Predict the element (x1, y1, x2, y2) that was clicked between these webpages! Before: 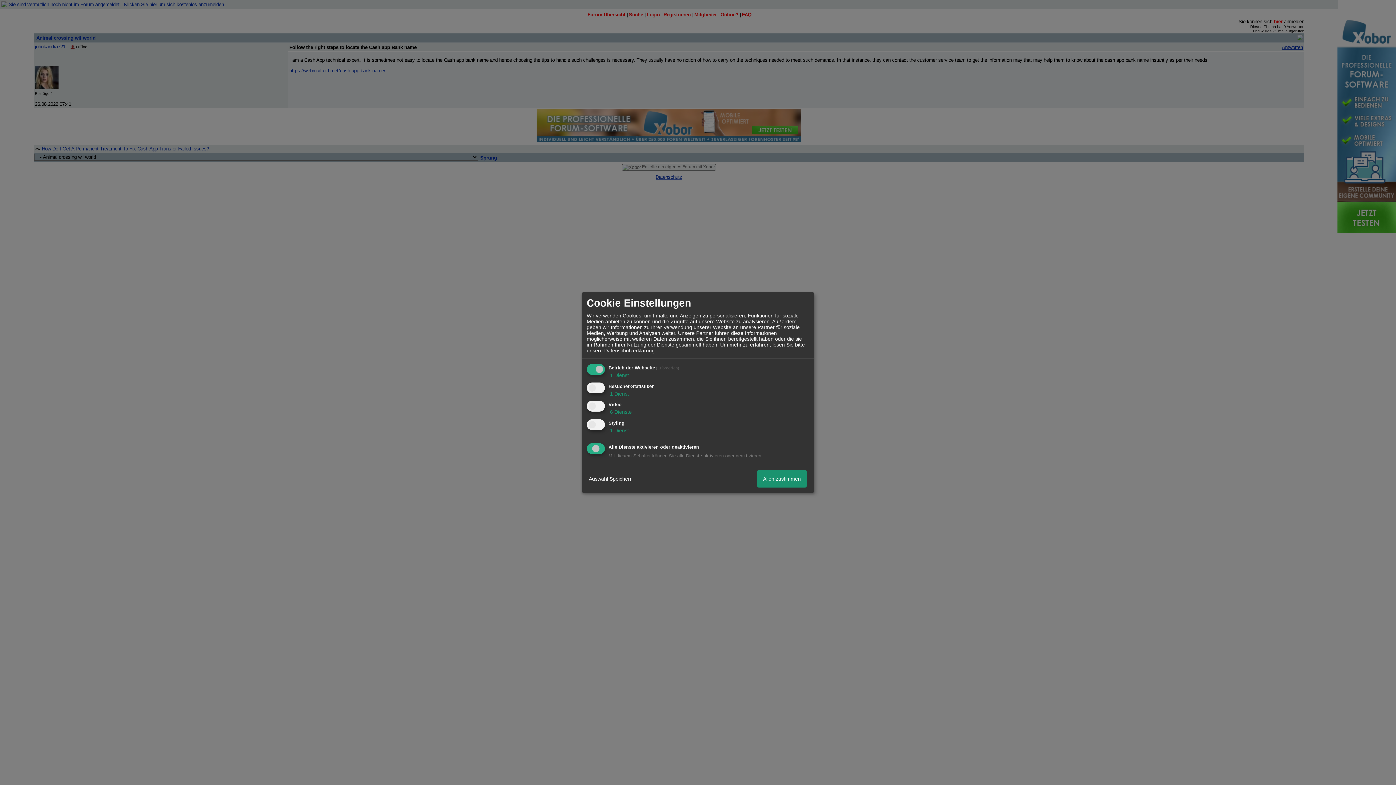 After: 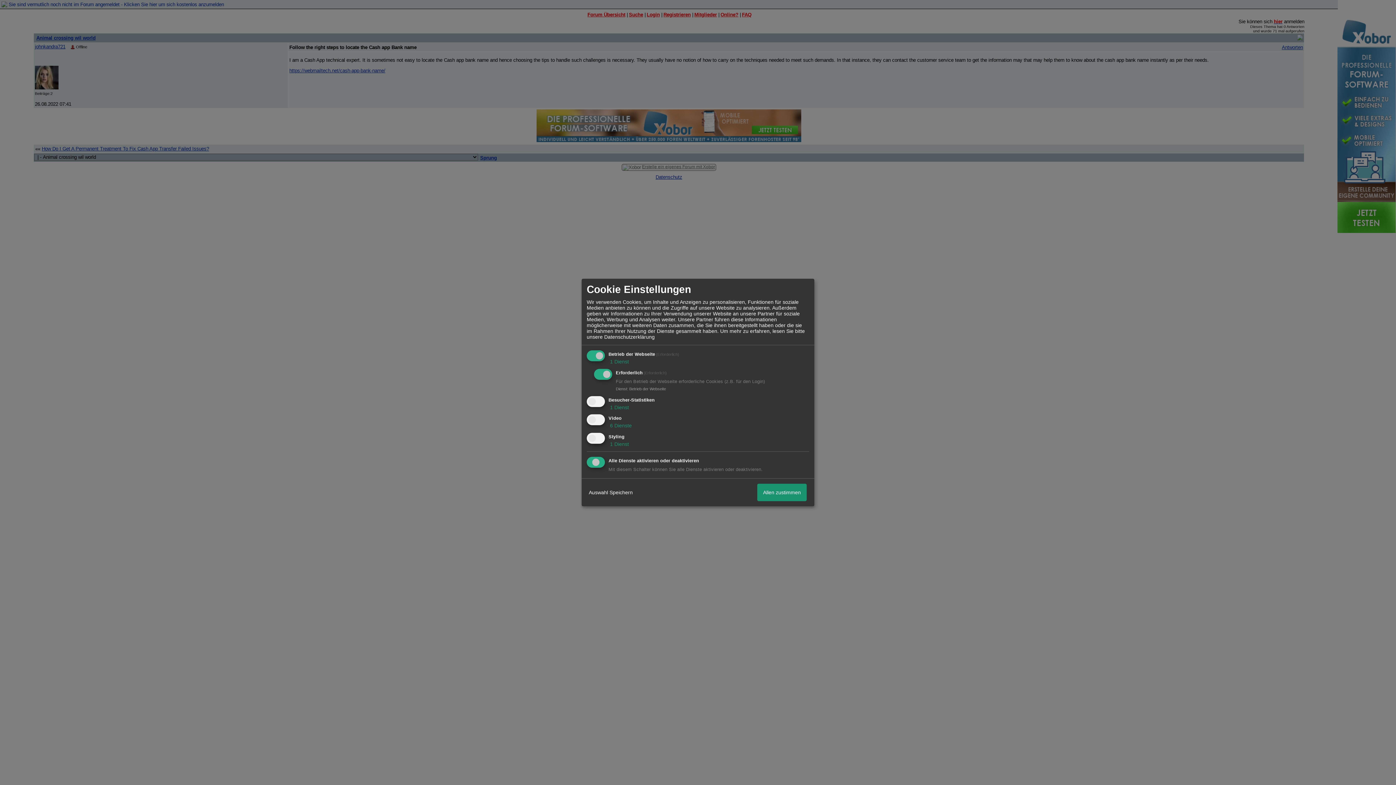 Action: bbox: (608, 372, 629, 378) label:  1 Dienst